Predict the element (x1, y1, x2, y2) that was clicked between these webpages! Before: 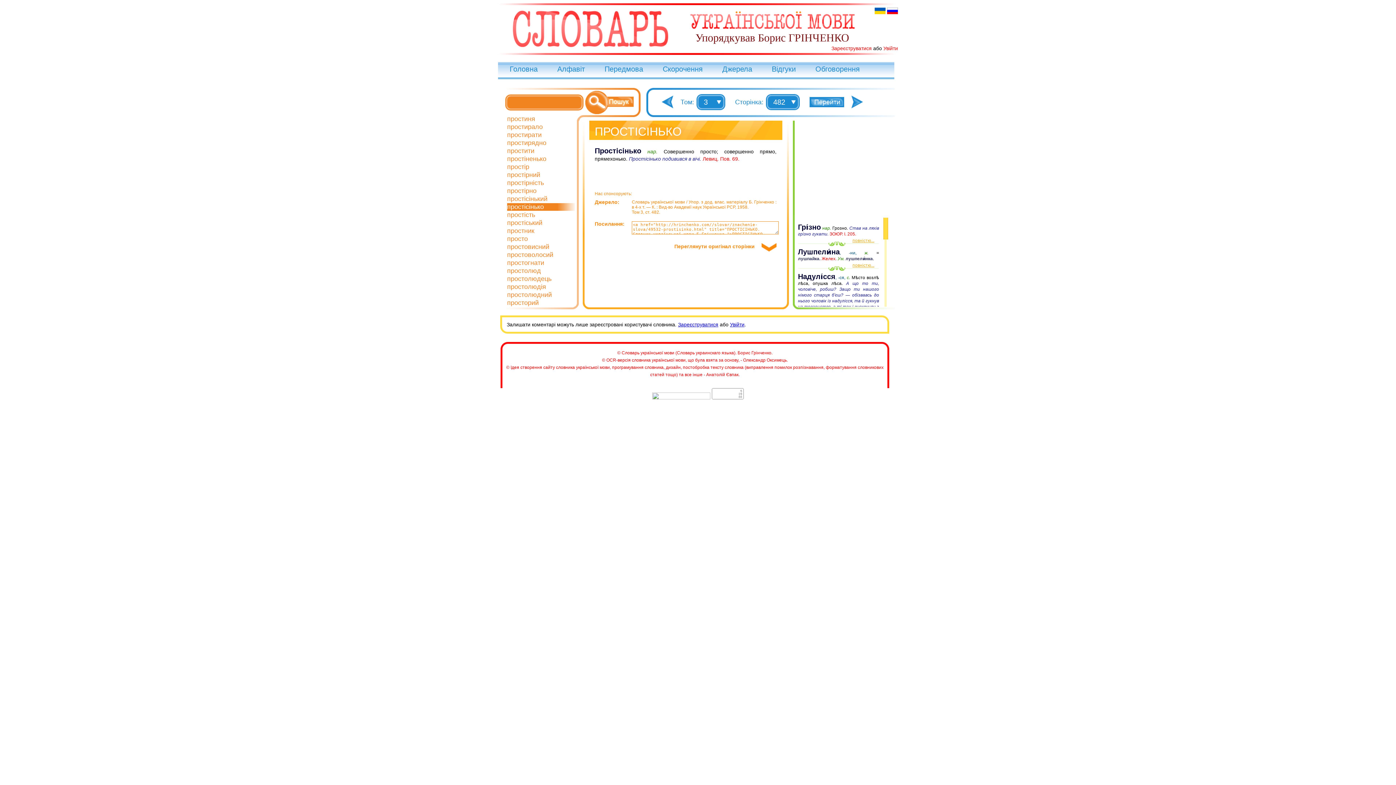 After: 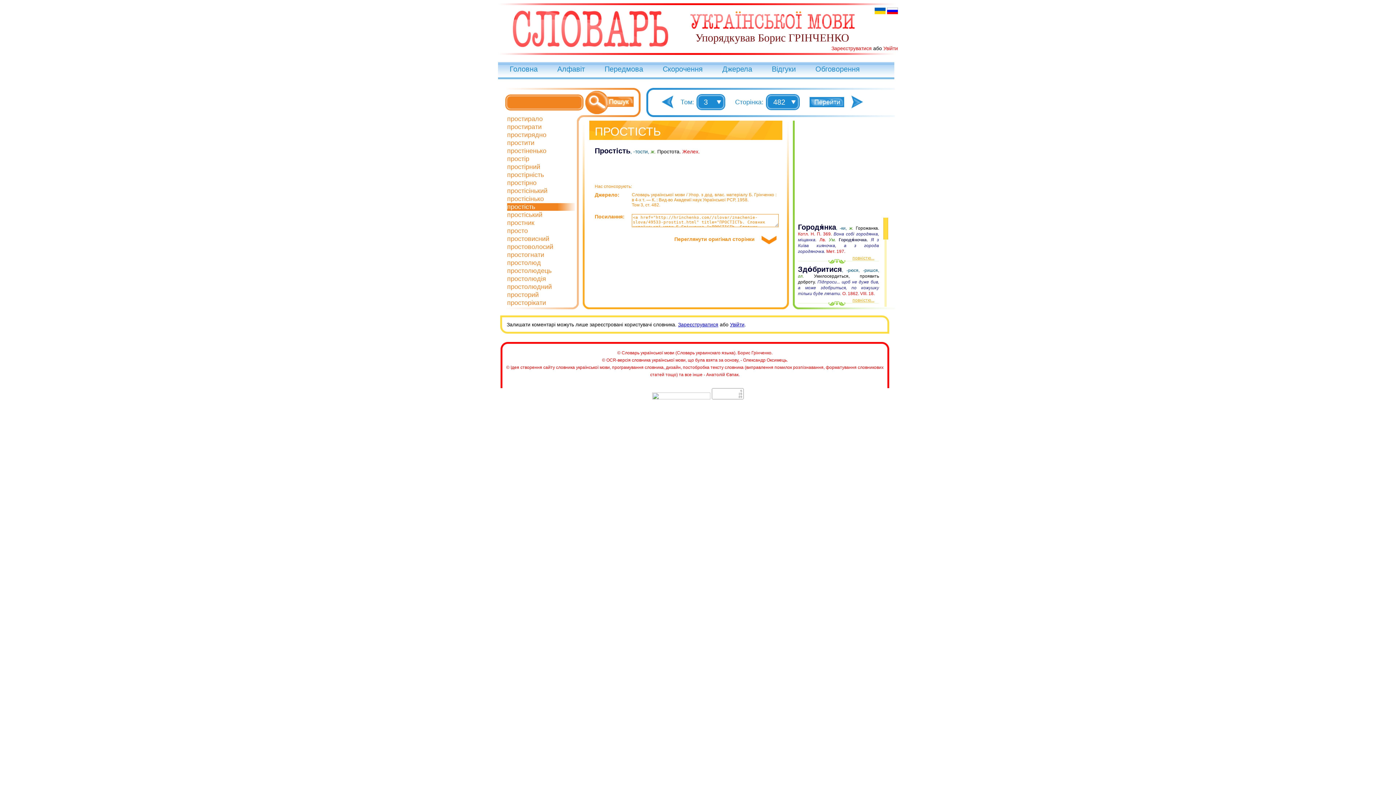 Action: label: простість bbox: (507, 211, 535, 218)